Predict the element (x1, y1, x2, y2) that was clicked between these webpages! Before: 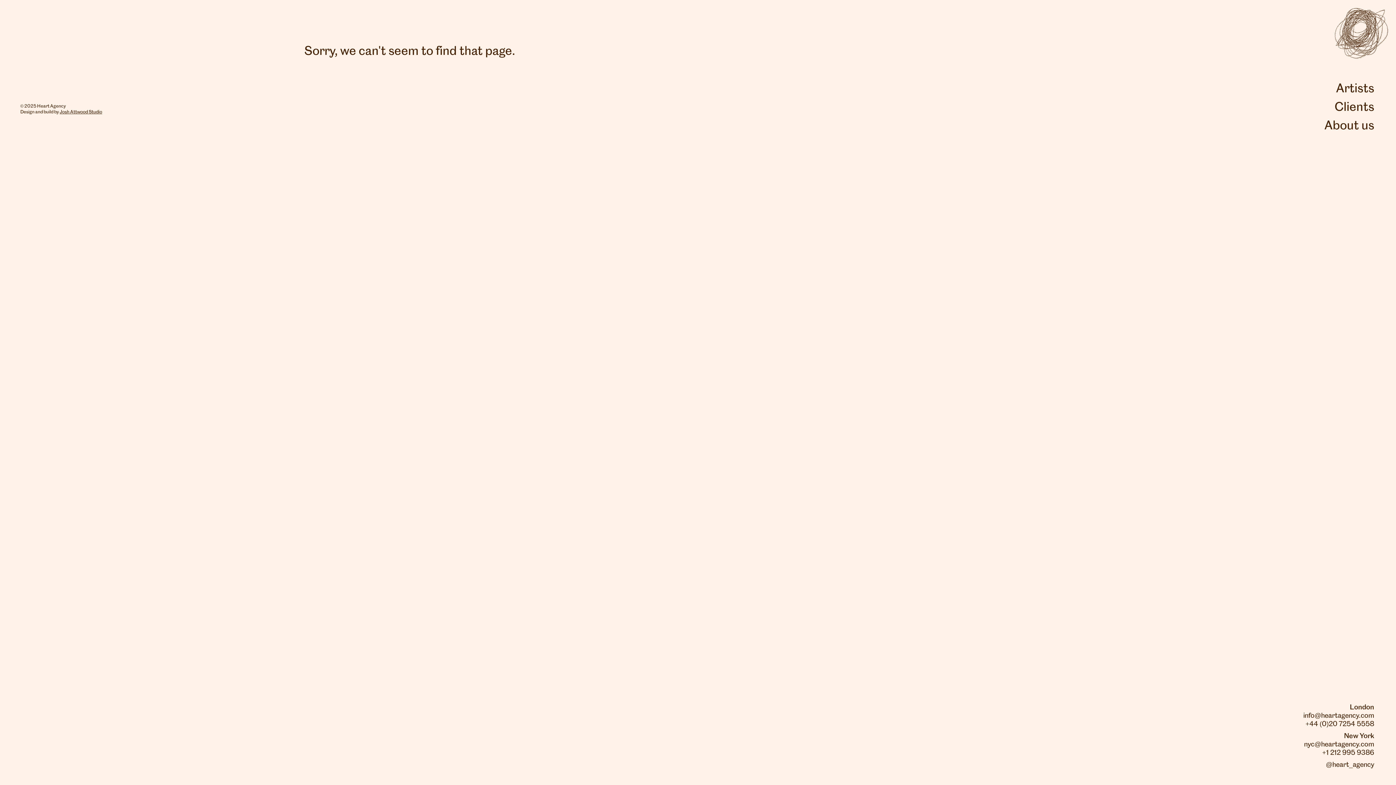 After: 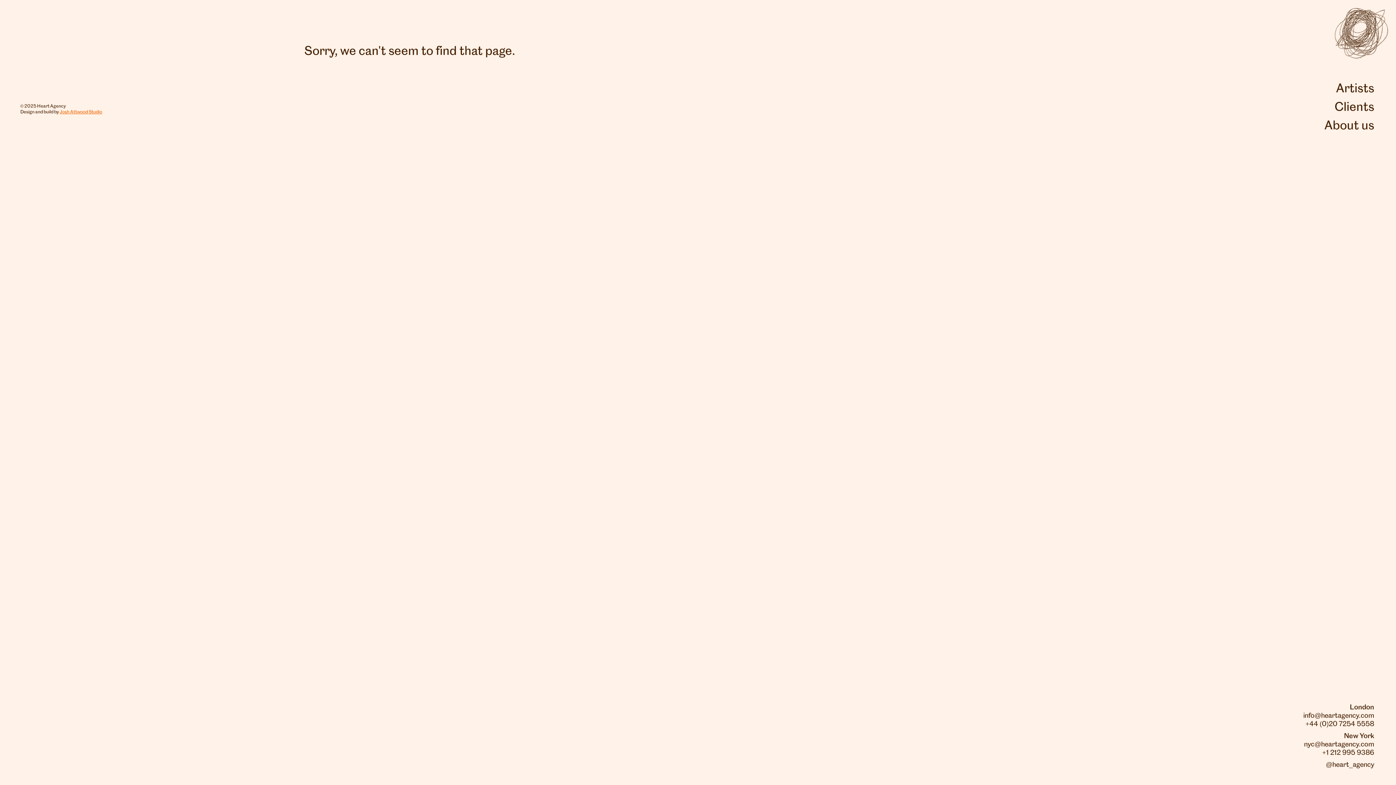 Action: bbox: (59, 109, 102, 114) label: Josh Attwood Studio